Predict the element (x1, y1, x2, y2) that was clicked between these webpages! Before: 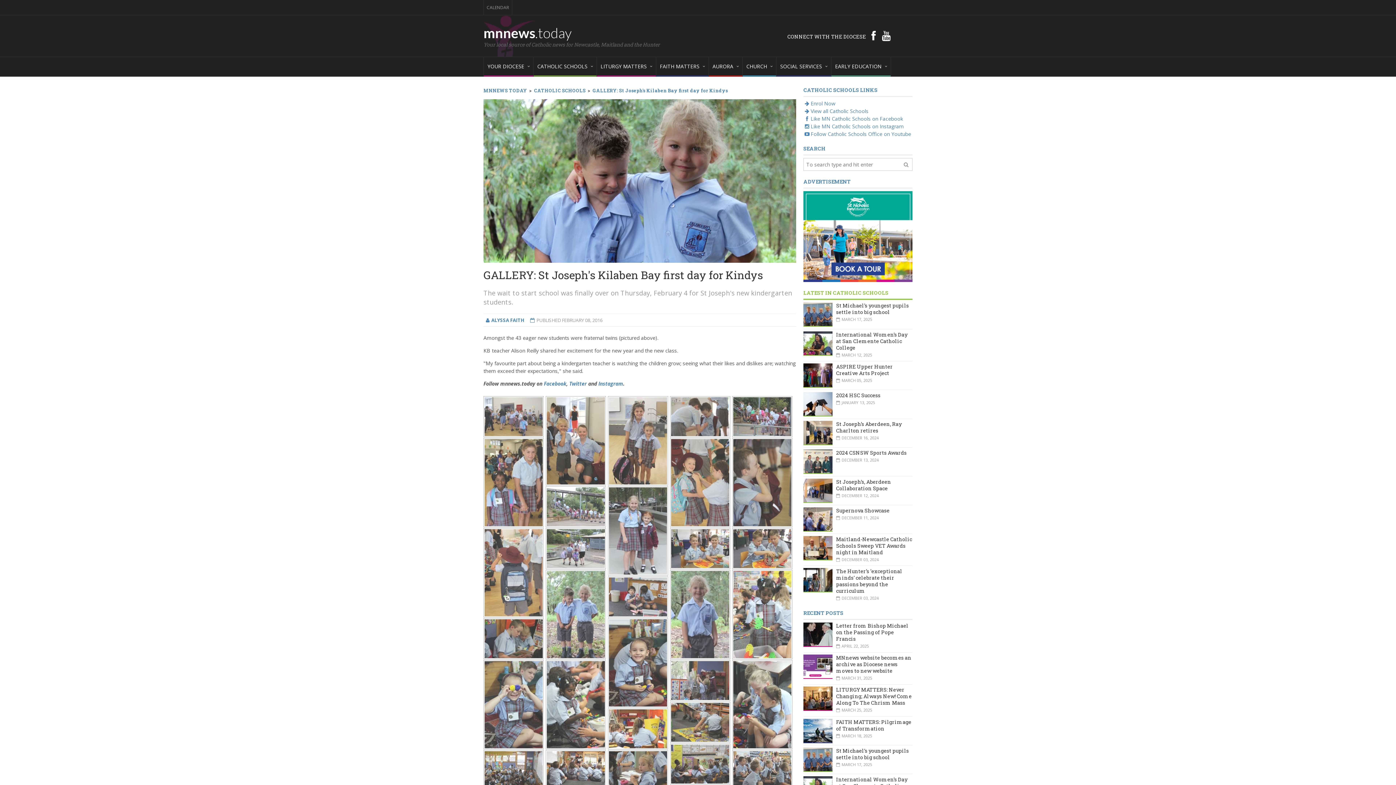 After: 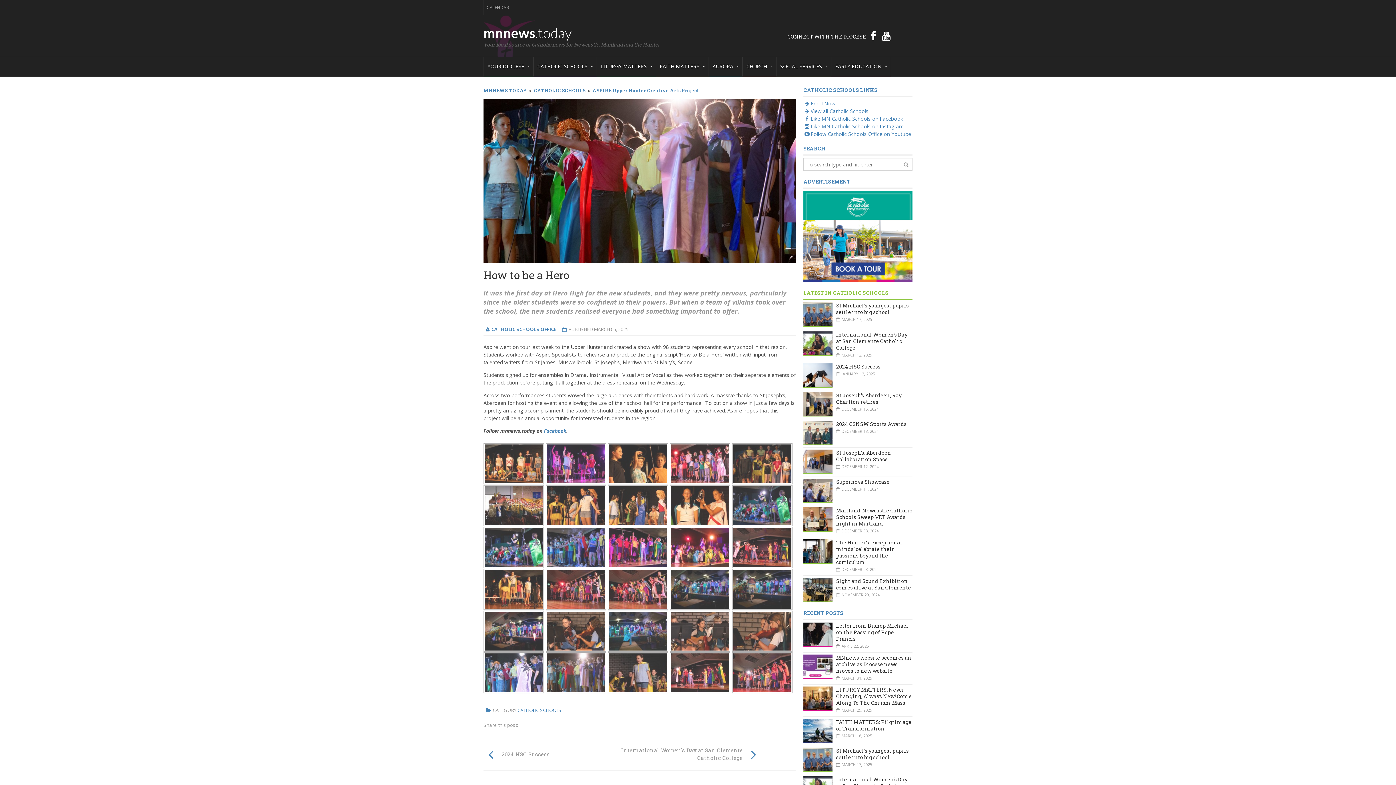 Action: label: ASPIRE Upper Hunter Creative Arts Project bbox: (836, 363, 893, 376)